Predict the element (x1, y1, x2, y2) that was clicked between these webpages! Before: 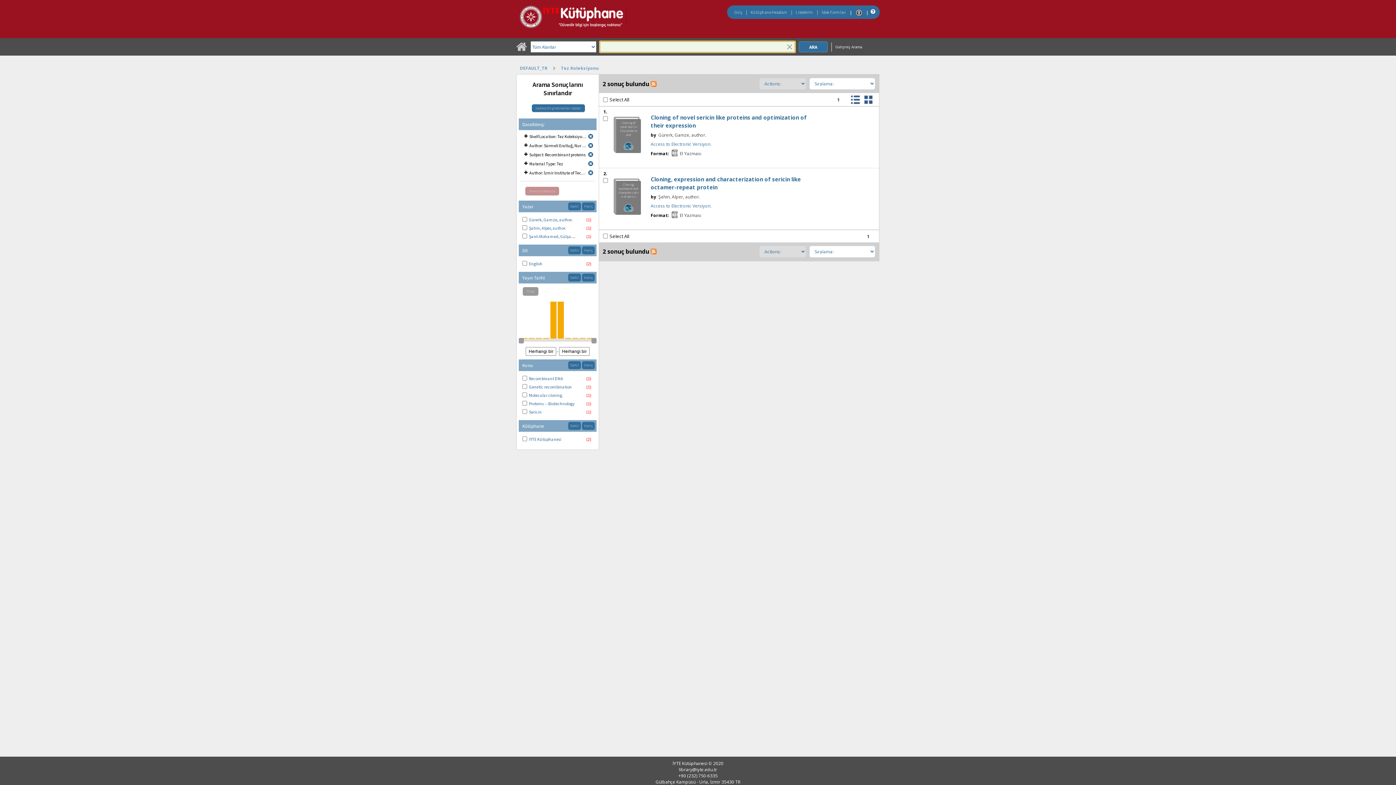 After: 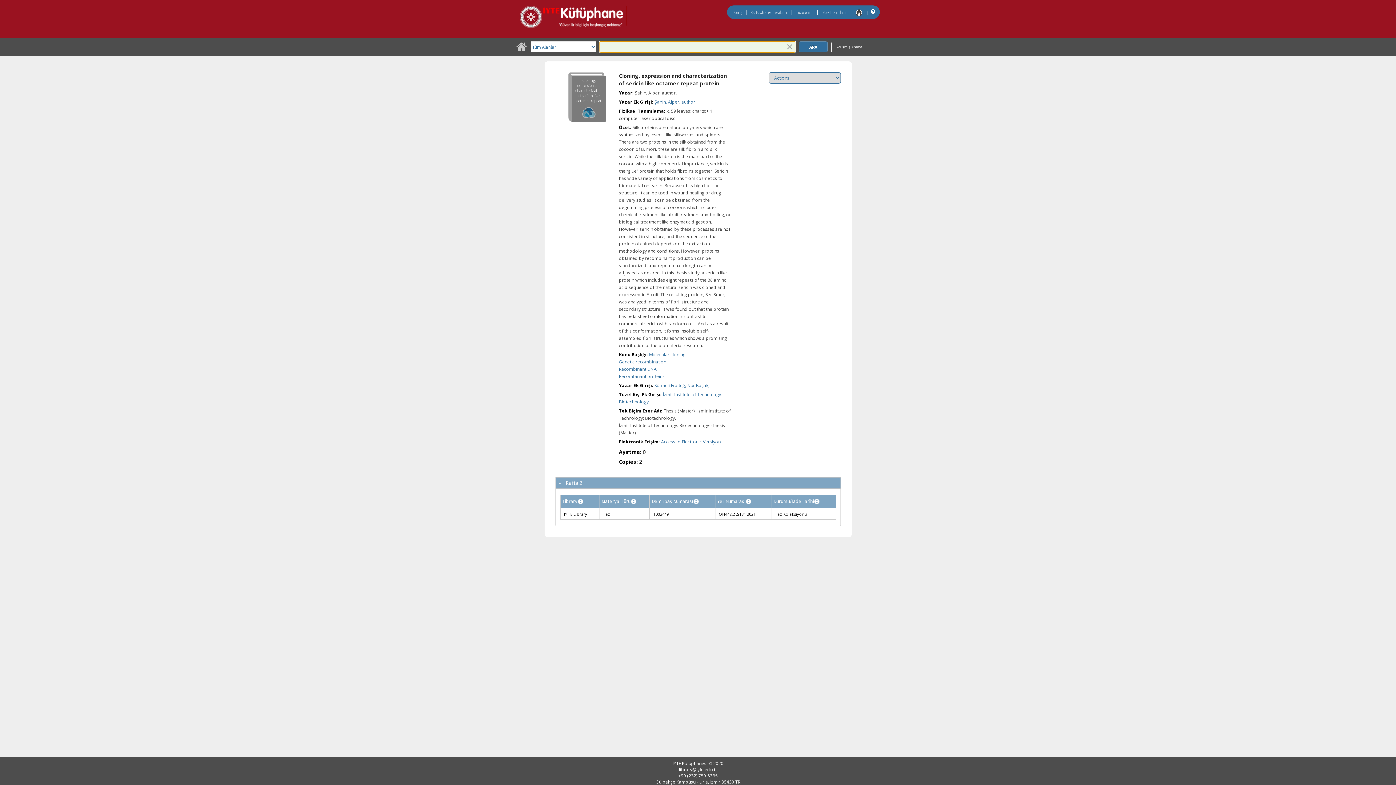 Action: label: Molecular cloning. bbox: (529, 392, 563, 398)